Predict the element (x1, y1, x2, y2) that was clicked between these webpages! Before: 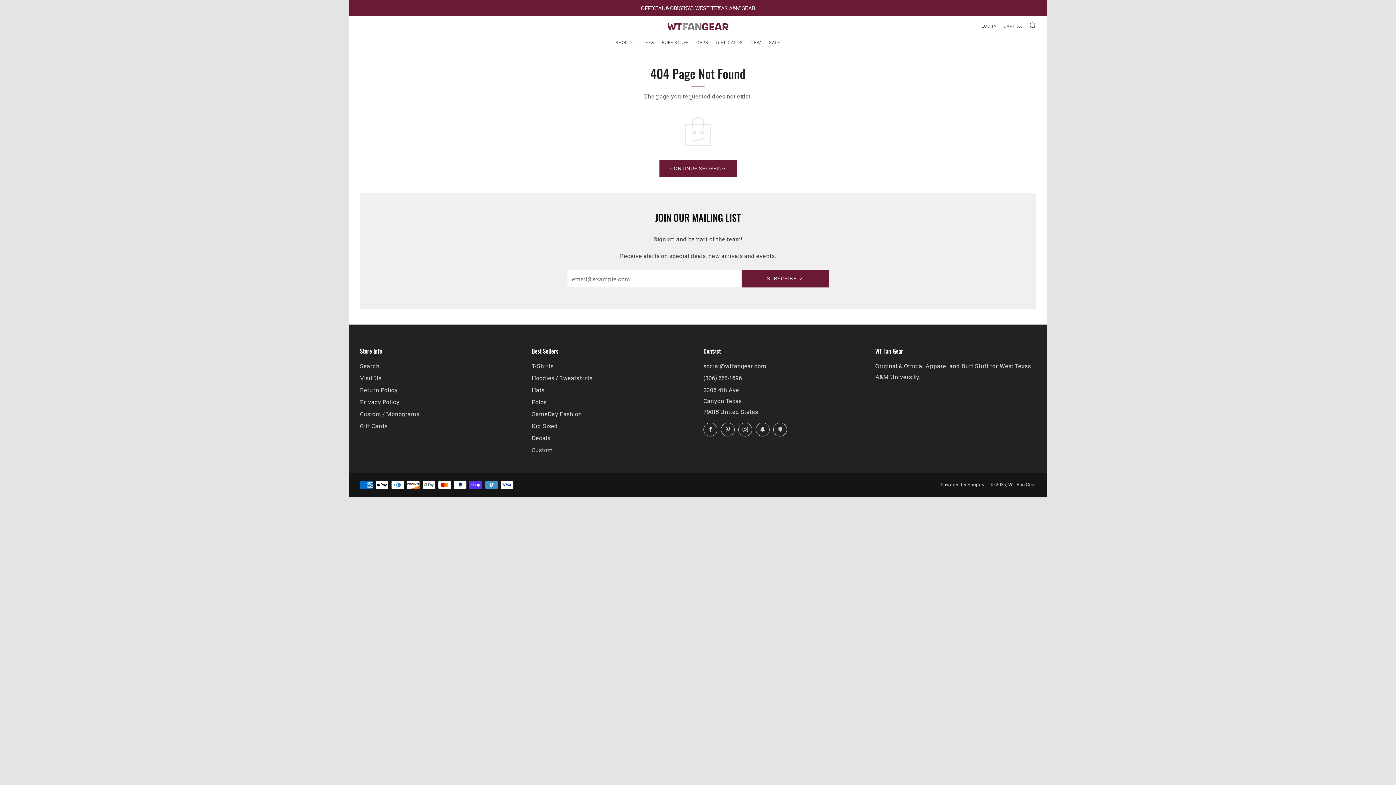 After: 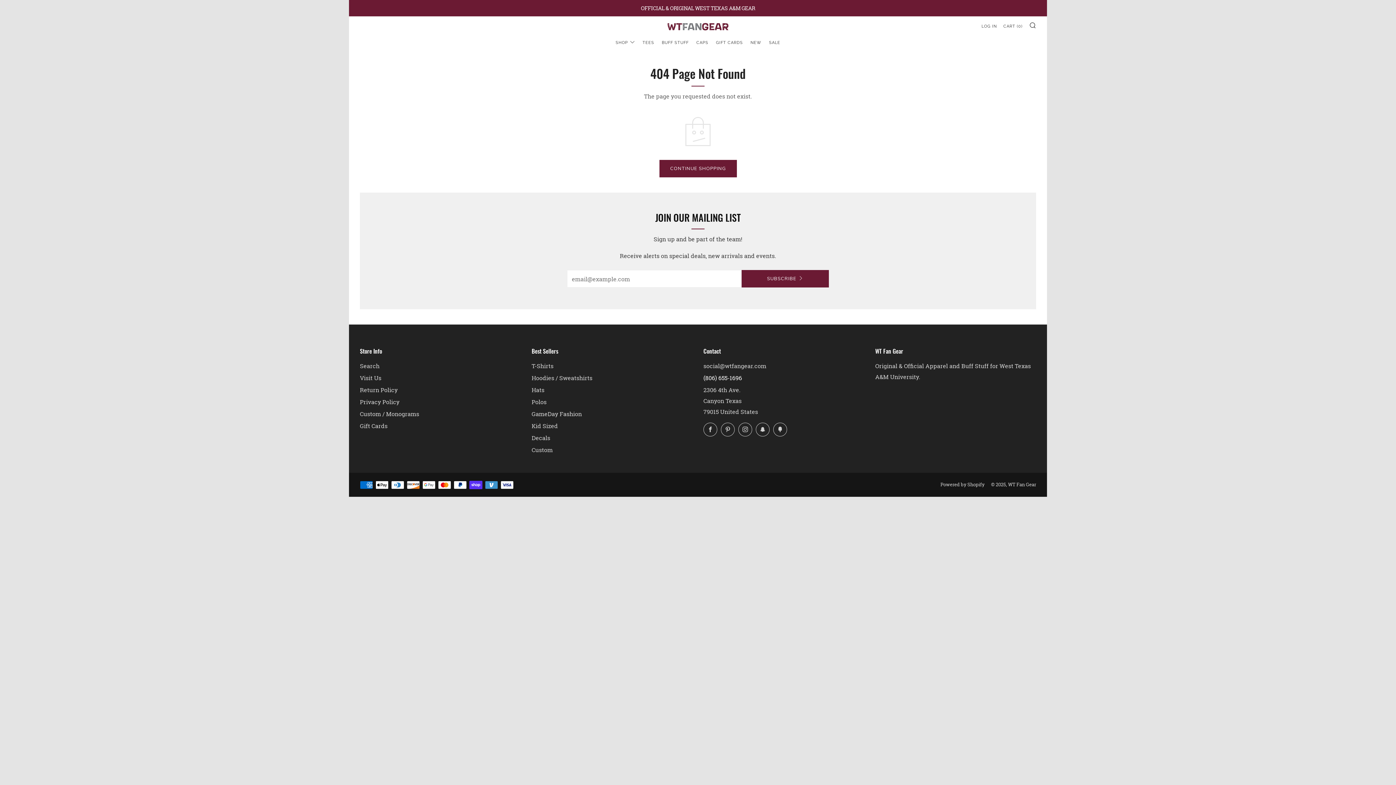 Action: bbox: (703, 374, 742, 381) label: (806) 655-1696